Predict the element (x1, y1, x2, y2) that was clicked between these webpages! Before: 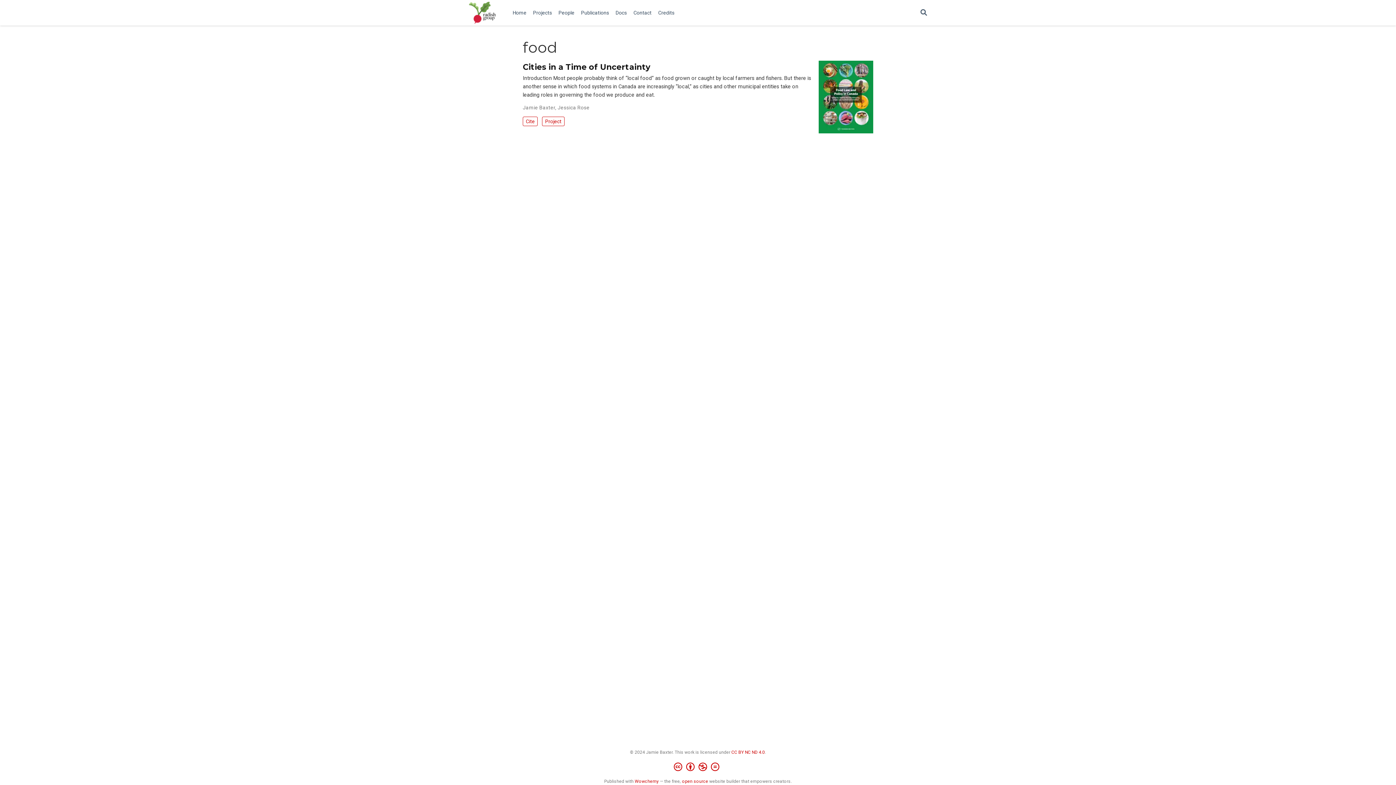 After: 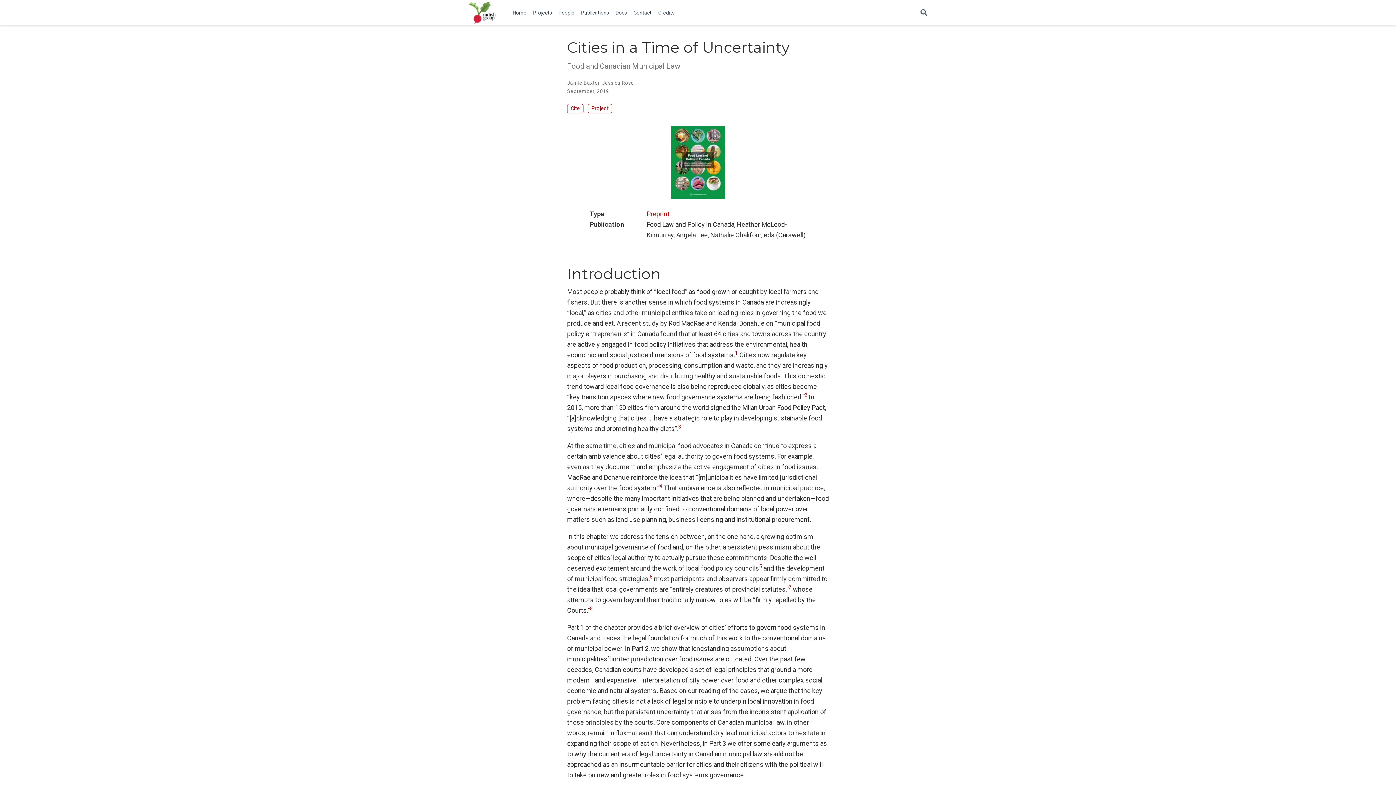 Action: bbox: (818, 60, 873, 133)